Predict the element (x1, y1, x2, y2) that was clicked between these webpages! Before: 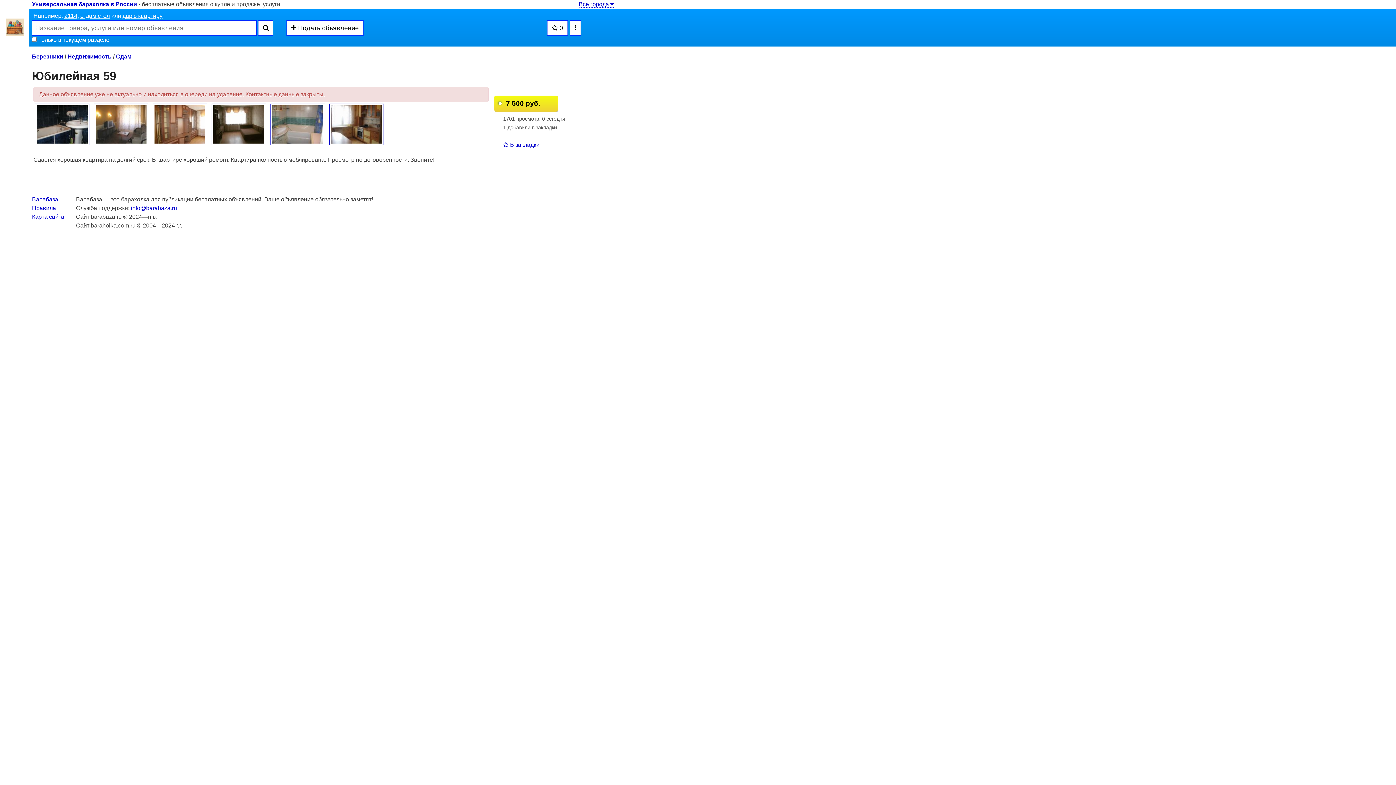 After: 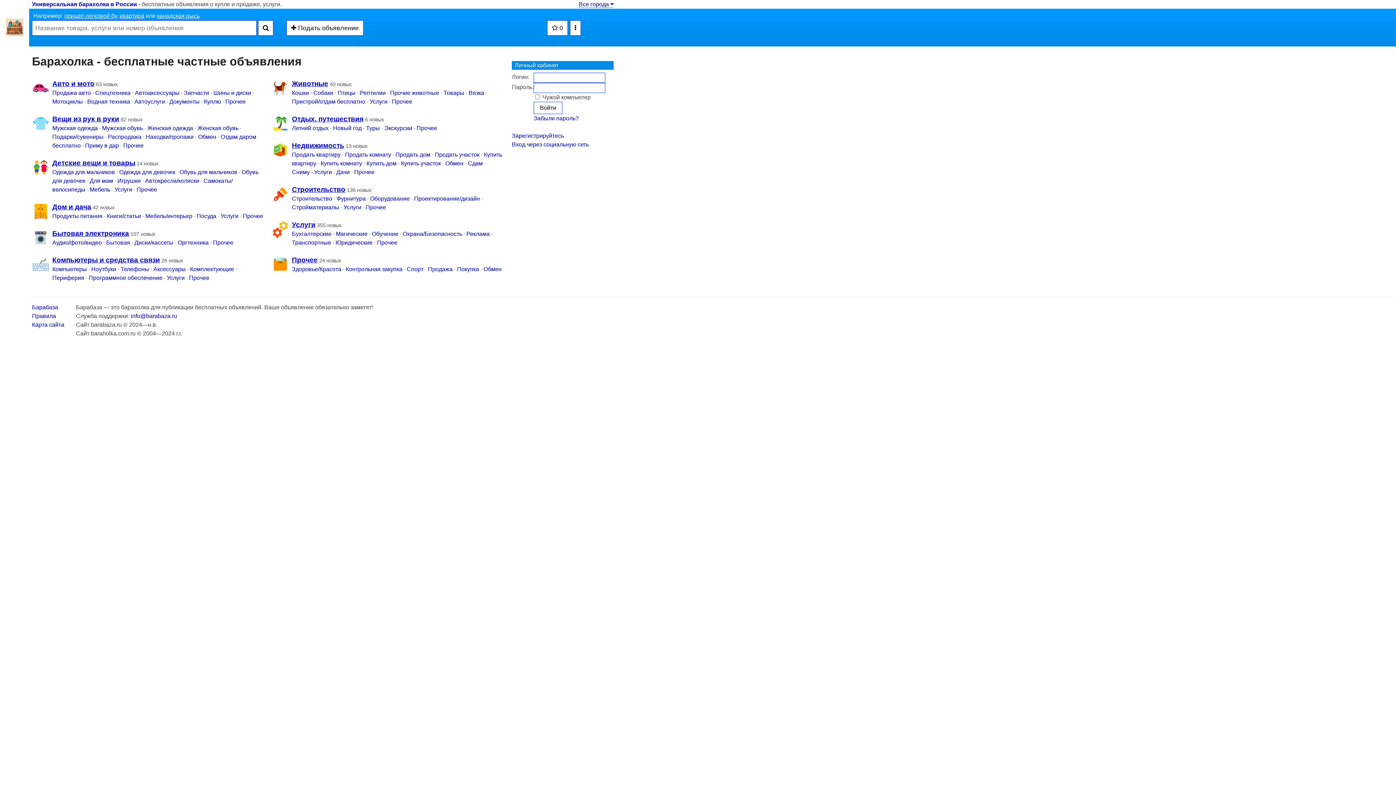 Action: label: Универсальная барахолка в России bbox: (32, 1, 137, 7)